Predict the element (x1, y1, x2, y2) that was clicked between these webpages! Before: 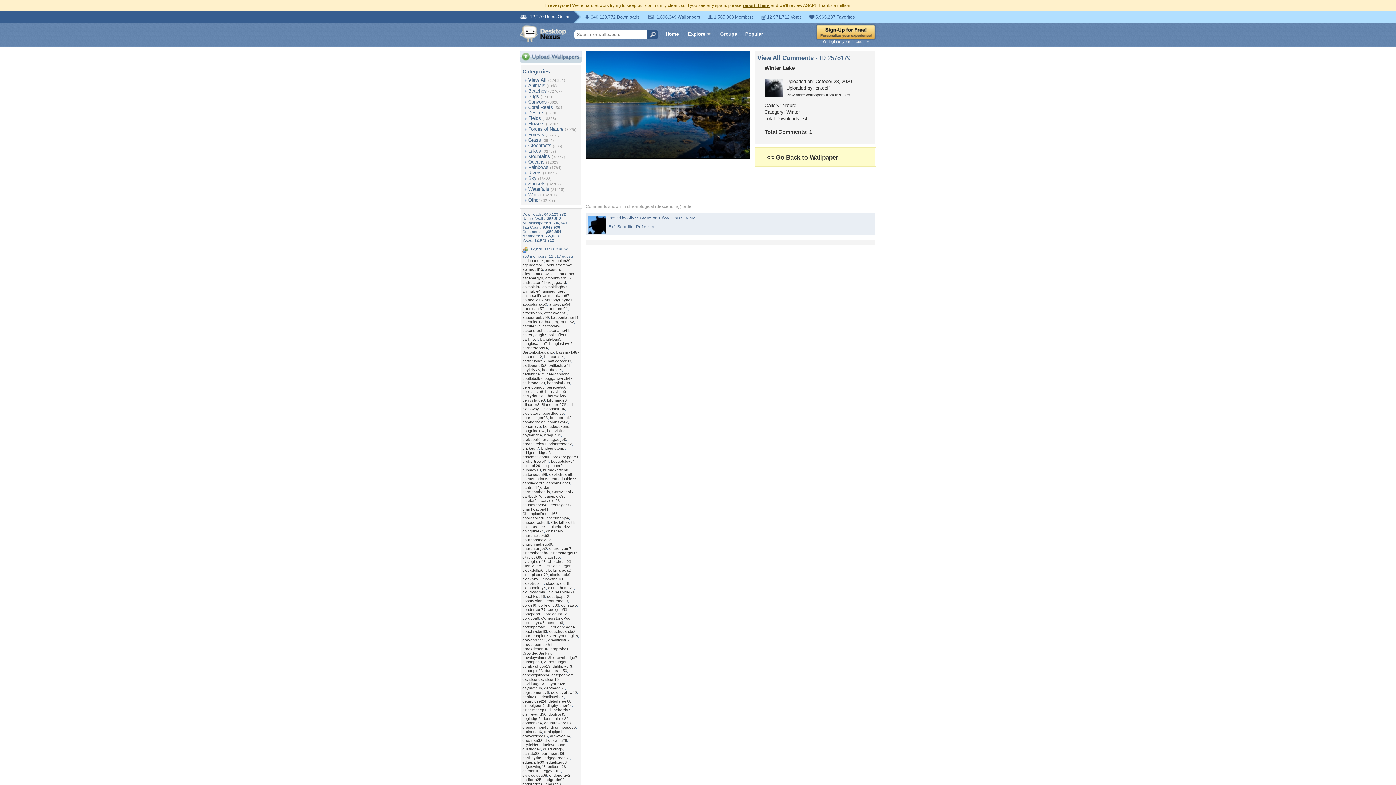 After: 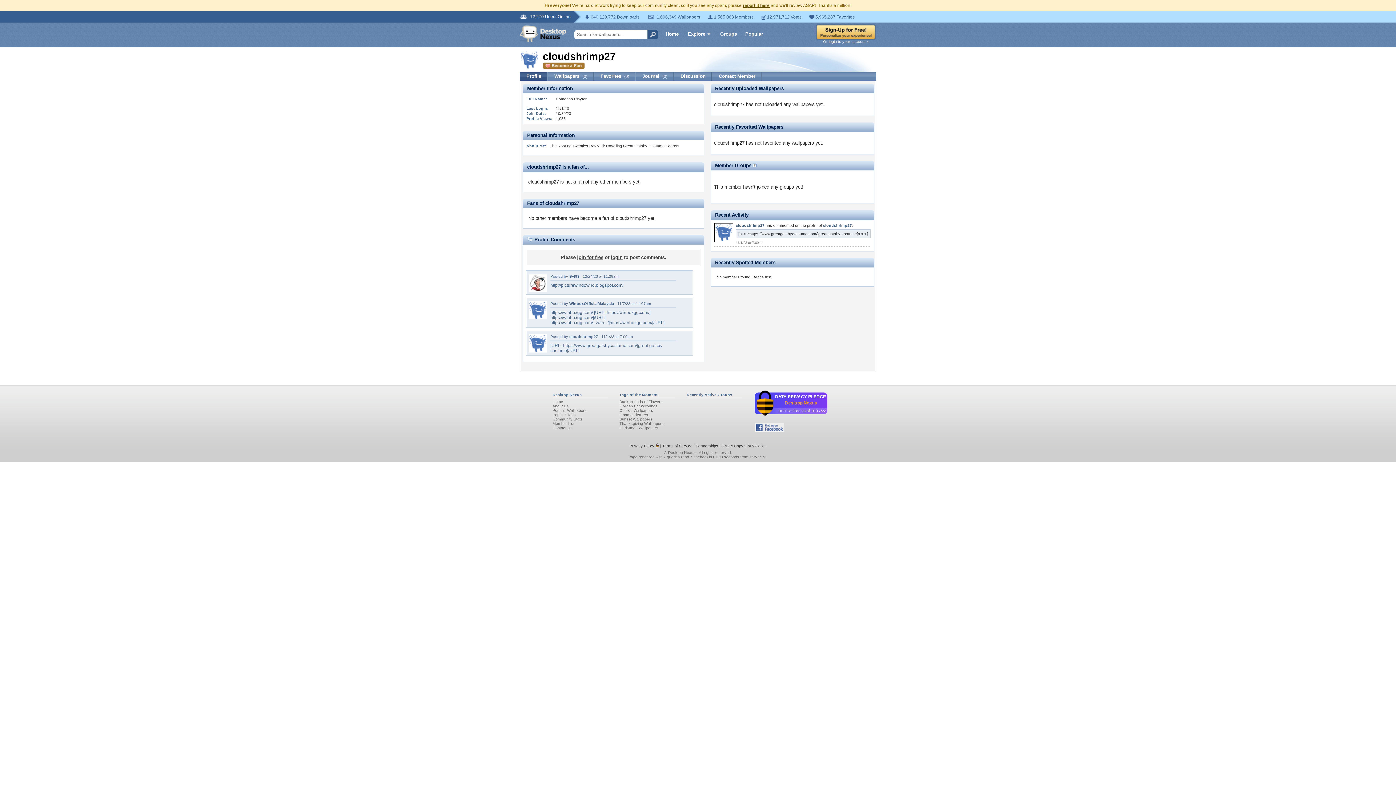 Action: label: cloudshrimp27 bbox: (548, 585, 574, 590)